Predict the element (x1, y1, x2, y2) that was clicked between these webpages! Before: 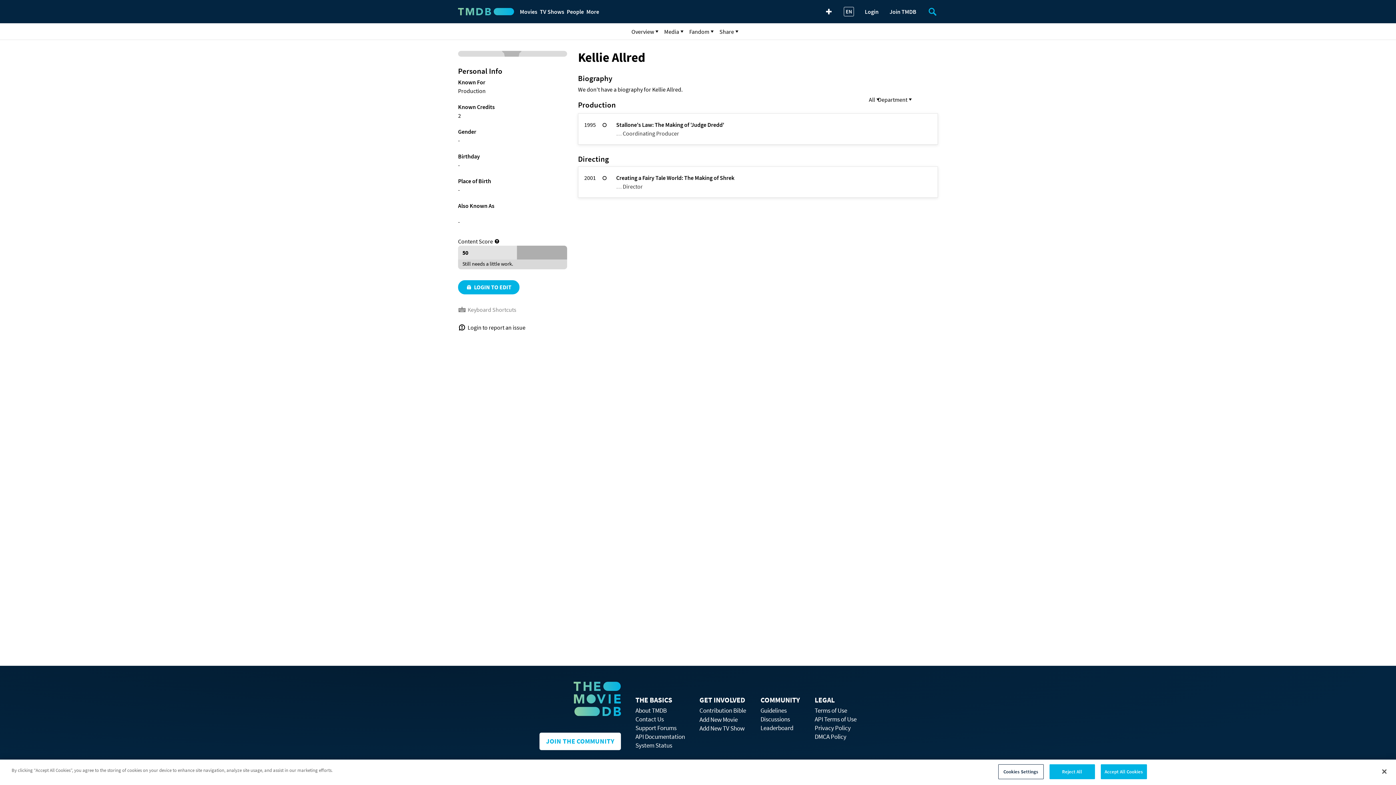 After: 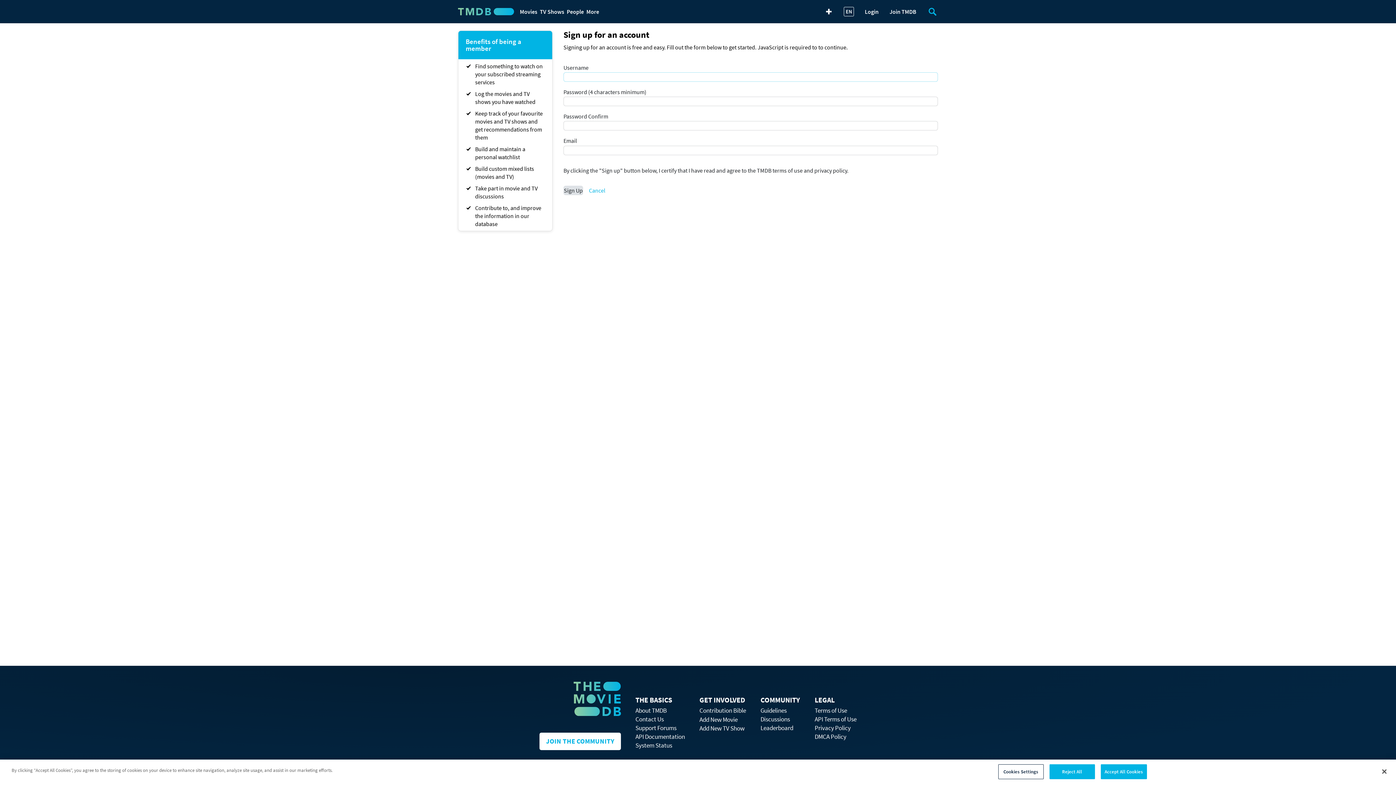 Action: bbox: (539, 733, 621, 750) label: JOIN THE COMMUNITY